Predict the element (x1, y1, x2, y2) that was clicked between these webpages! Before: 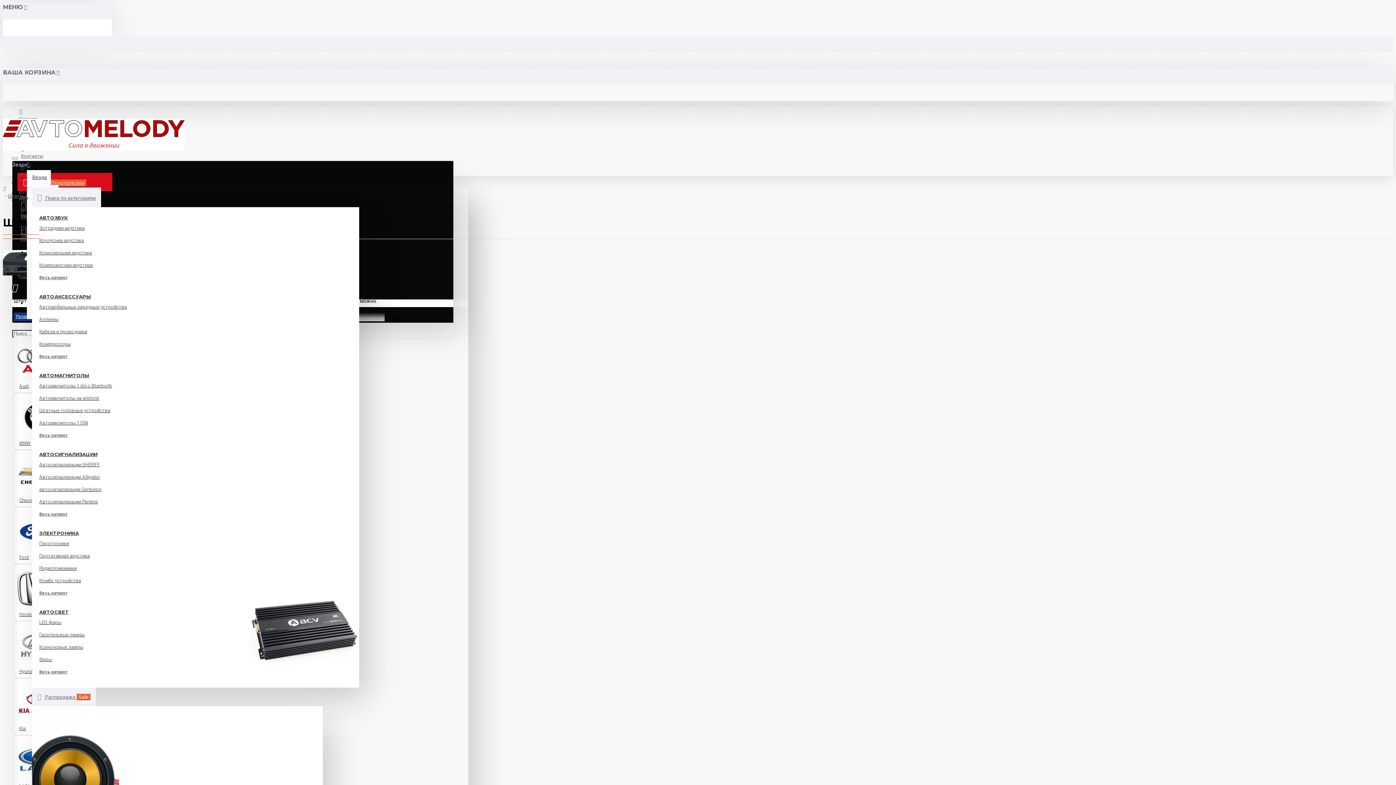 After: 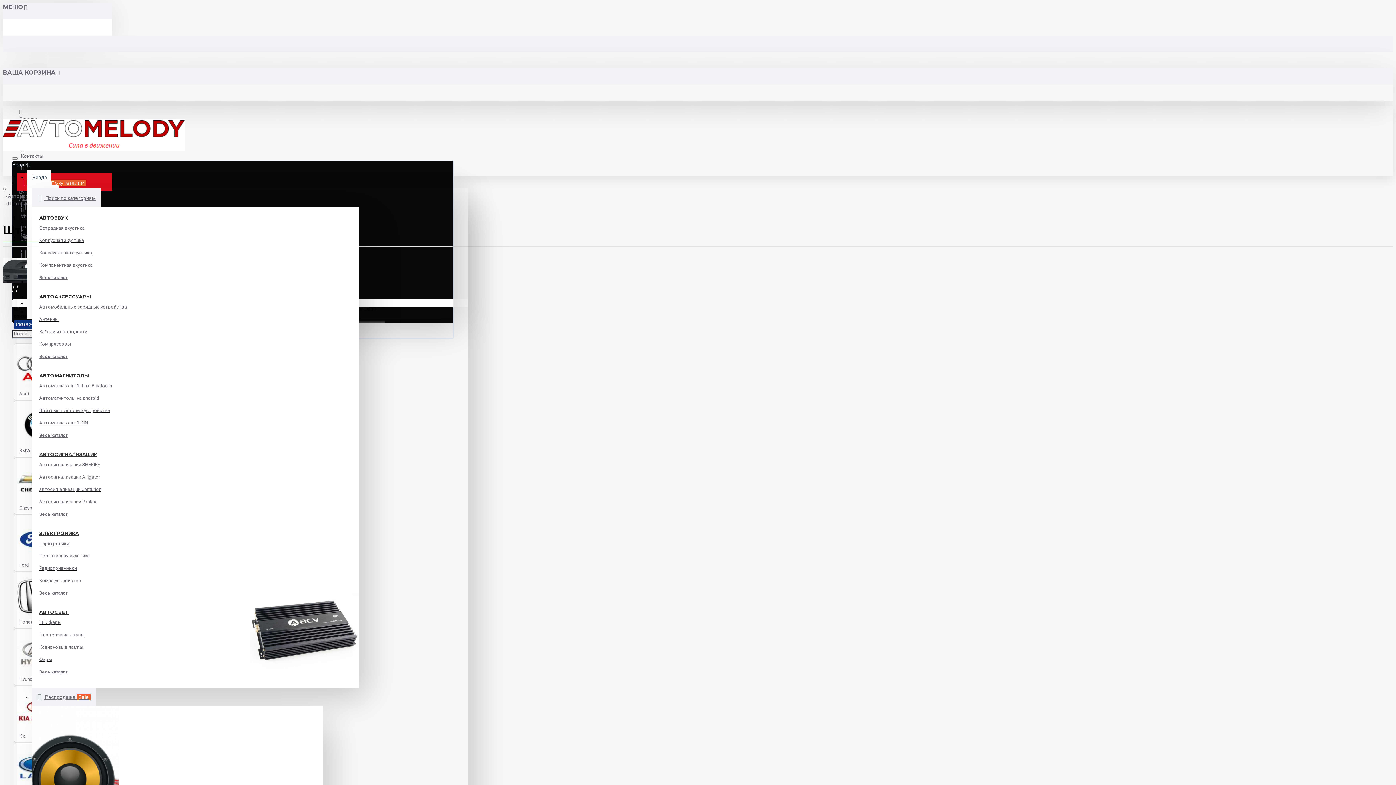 Action: label: Штатные головные устройства bbox: (39, 406, 110, 417)